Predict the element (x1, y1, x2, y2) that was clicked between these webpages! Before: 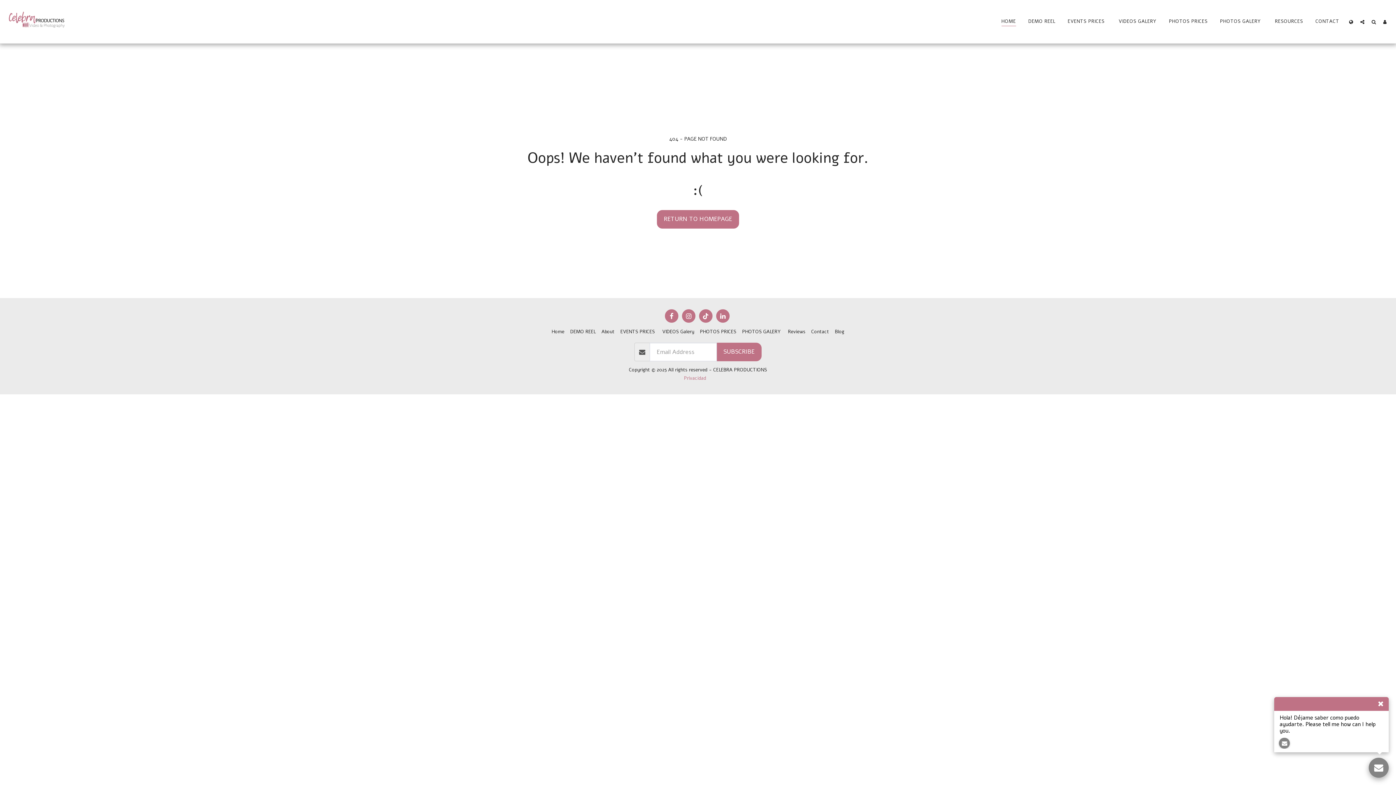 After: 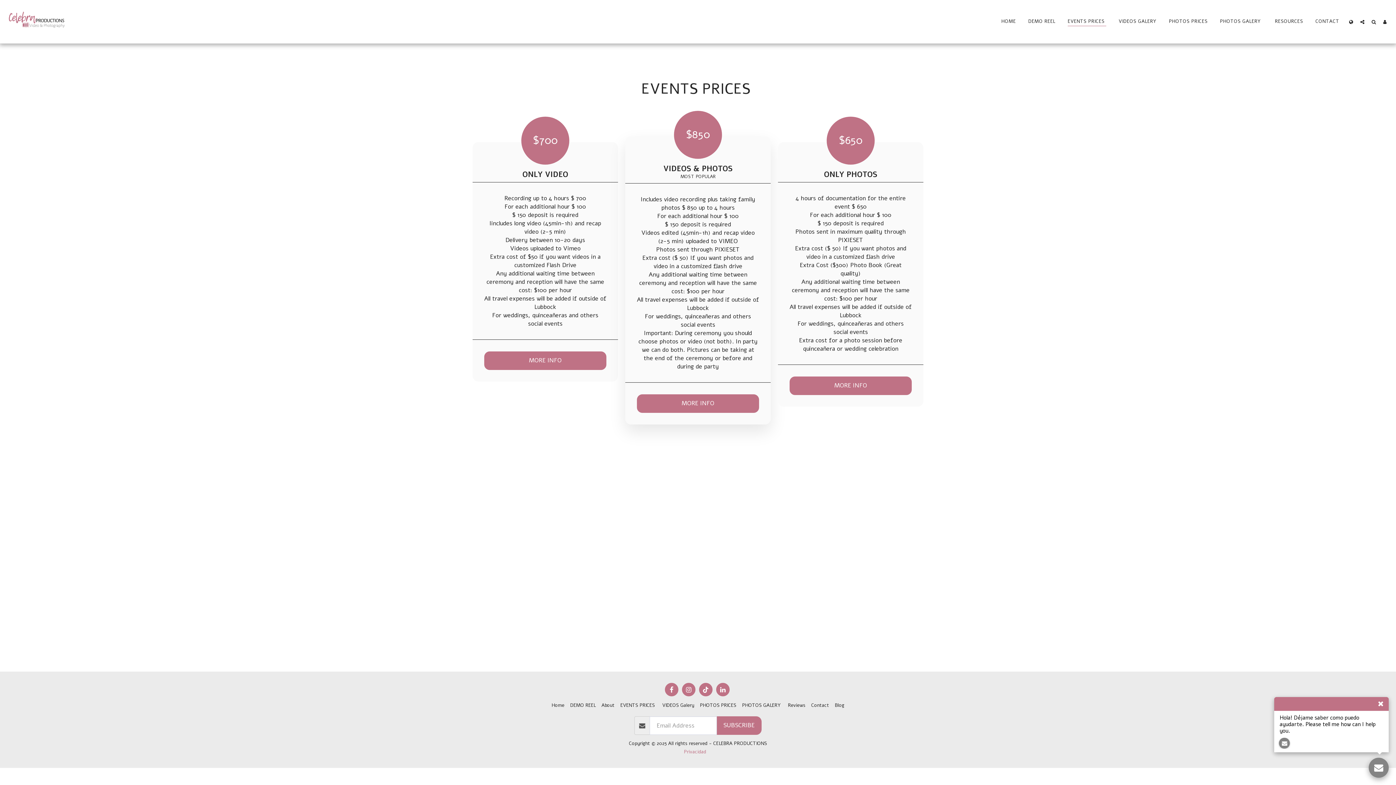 Action: bbox: (1062, 16, 1112, 26) label: EVENTS PRICES 